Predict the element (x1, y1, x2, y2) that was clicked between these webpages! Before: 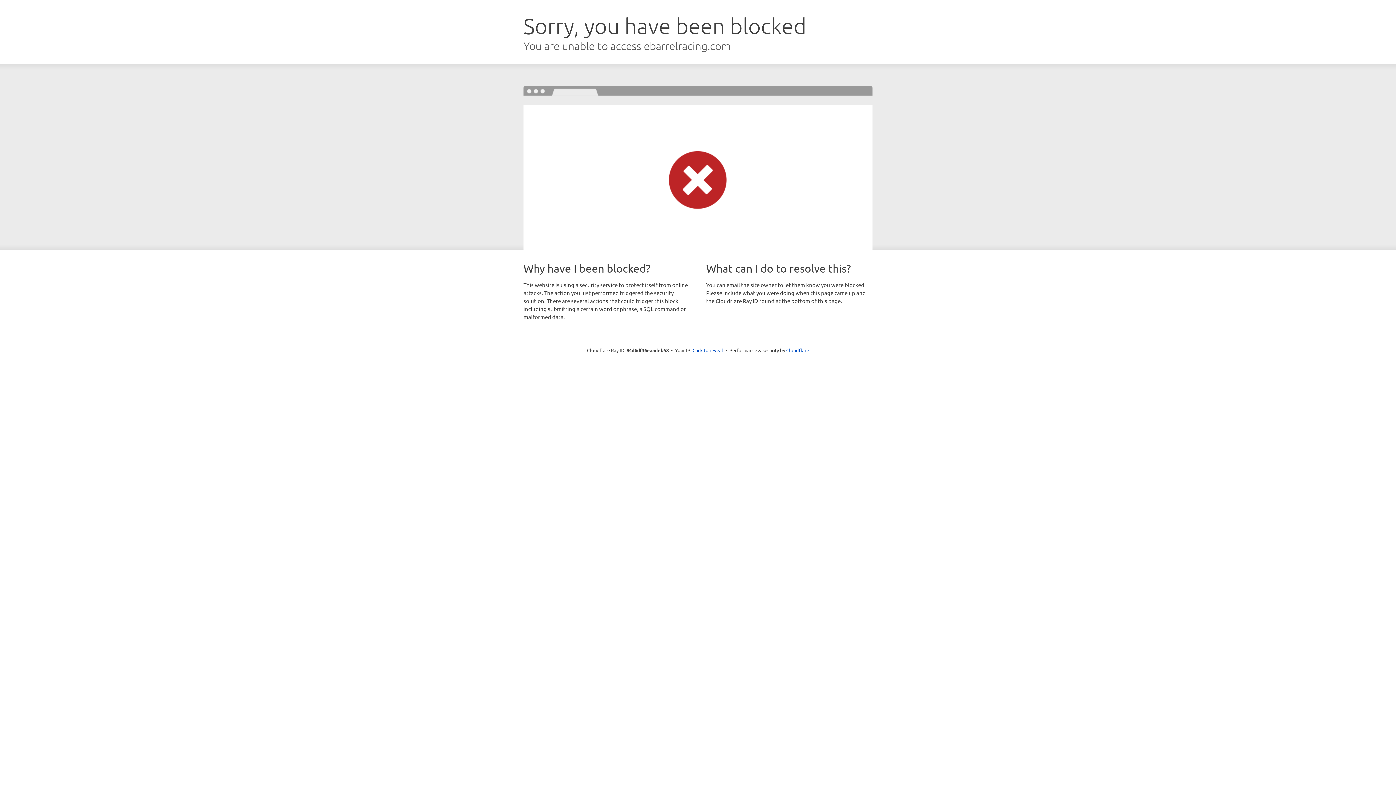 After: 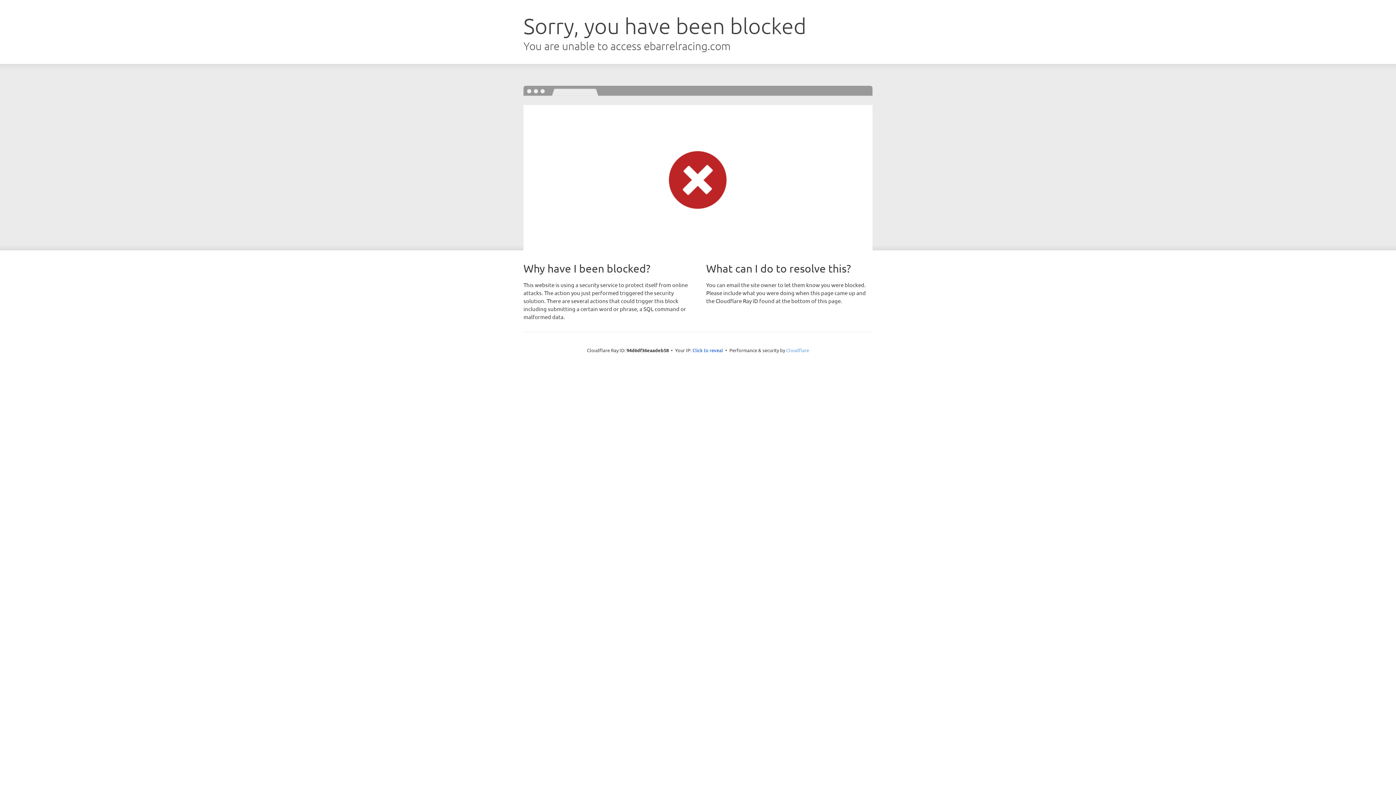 Action: bbox: (786, 347, 809, 353) label: Cloudflare